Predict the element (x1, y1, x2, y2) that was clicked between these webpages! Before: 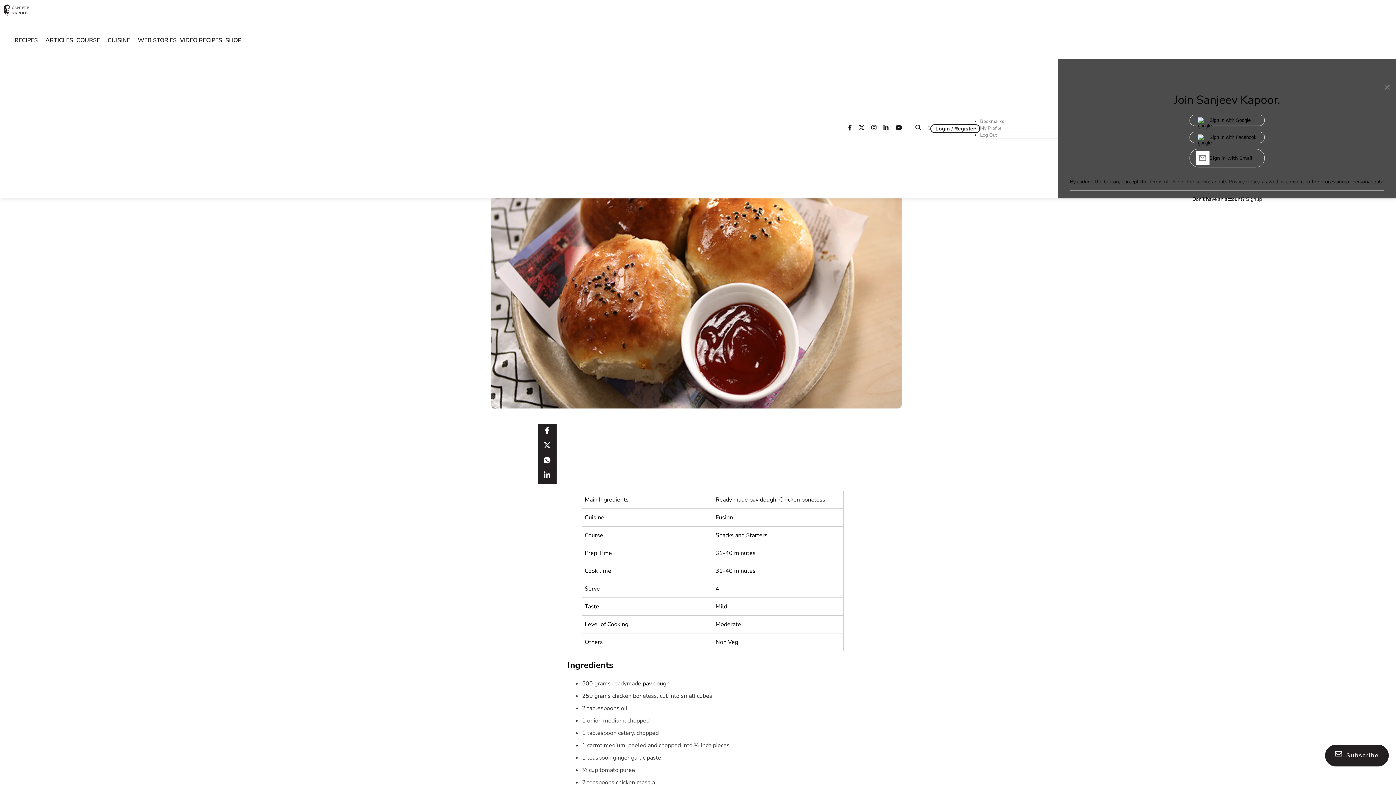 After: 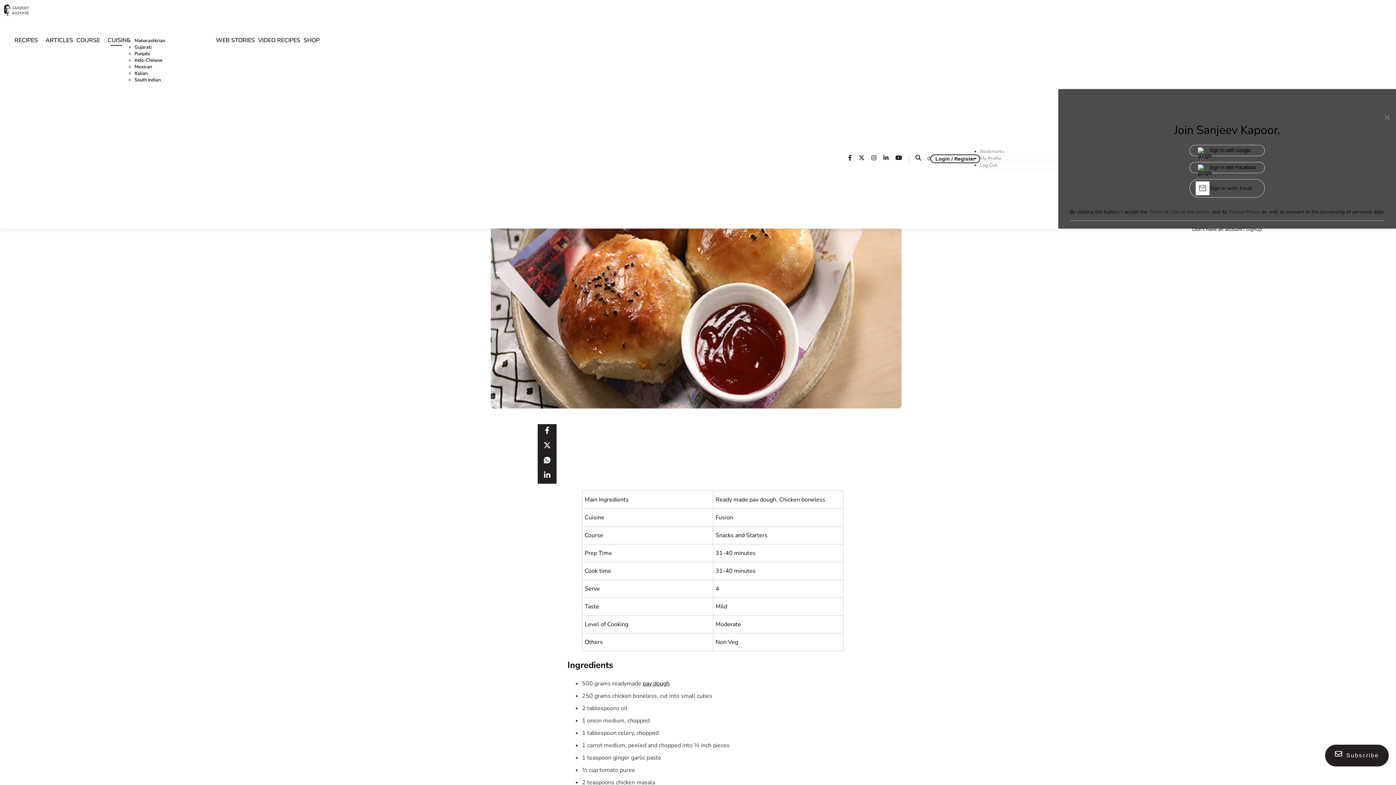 Action: label: Cuisine bbox: (107, 27, 130, 53)